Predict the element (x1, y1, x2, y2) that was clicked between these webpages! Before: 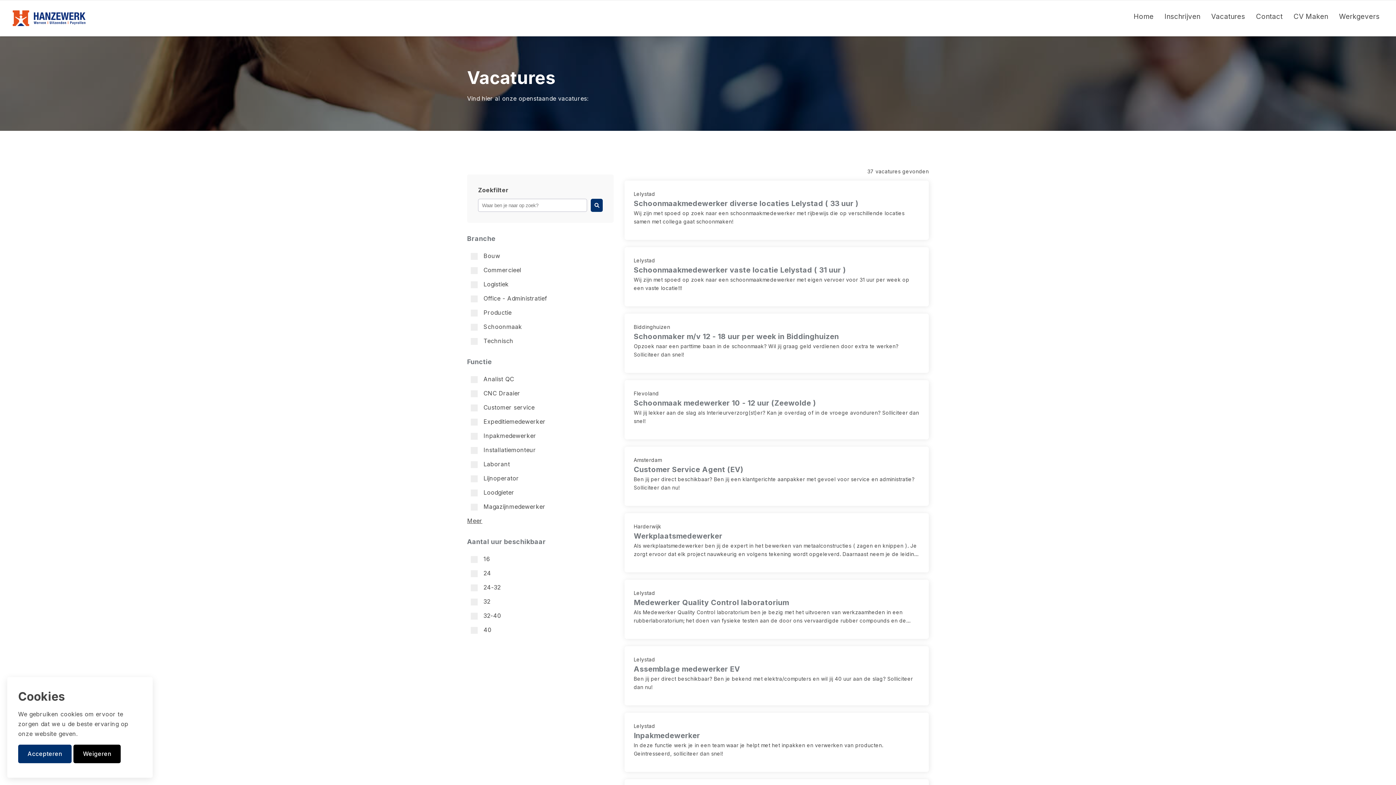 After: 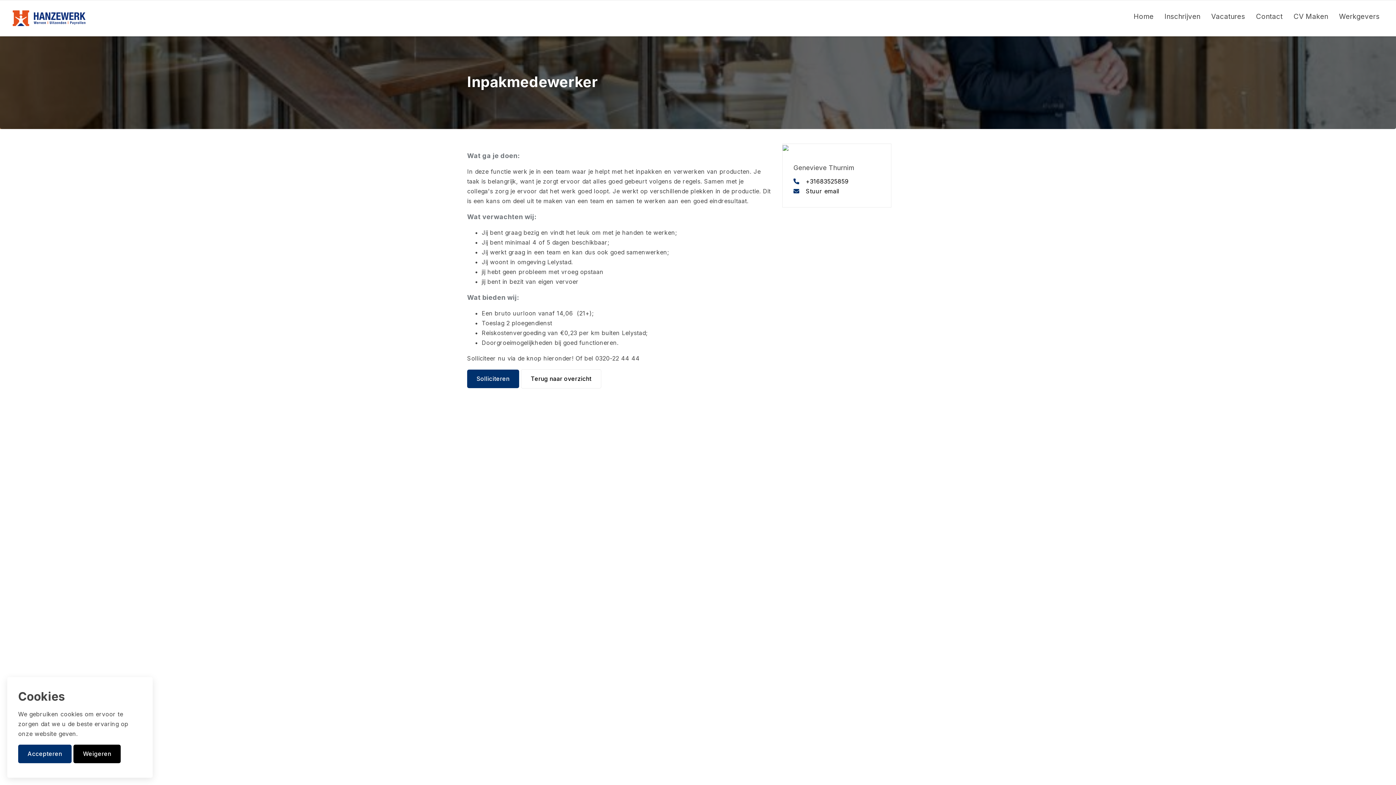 Action: bbox: (624, 713, 929, 772) label: Lelystad

Inpakmedewerker

In deze functie werk je in een team waar je helpt met het inpakken en verwerken van producten. Geintresseerd, solliciteer dan snel!